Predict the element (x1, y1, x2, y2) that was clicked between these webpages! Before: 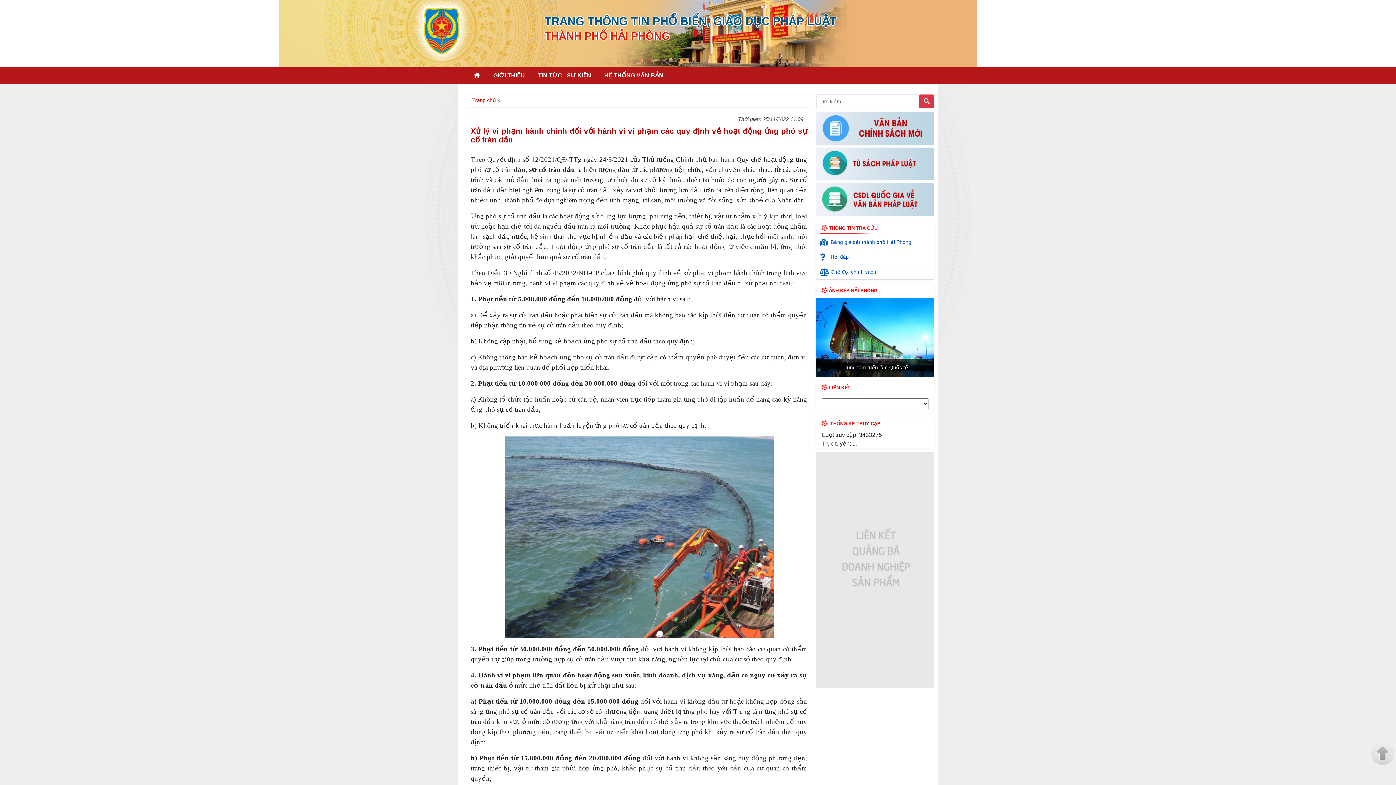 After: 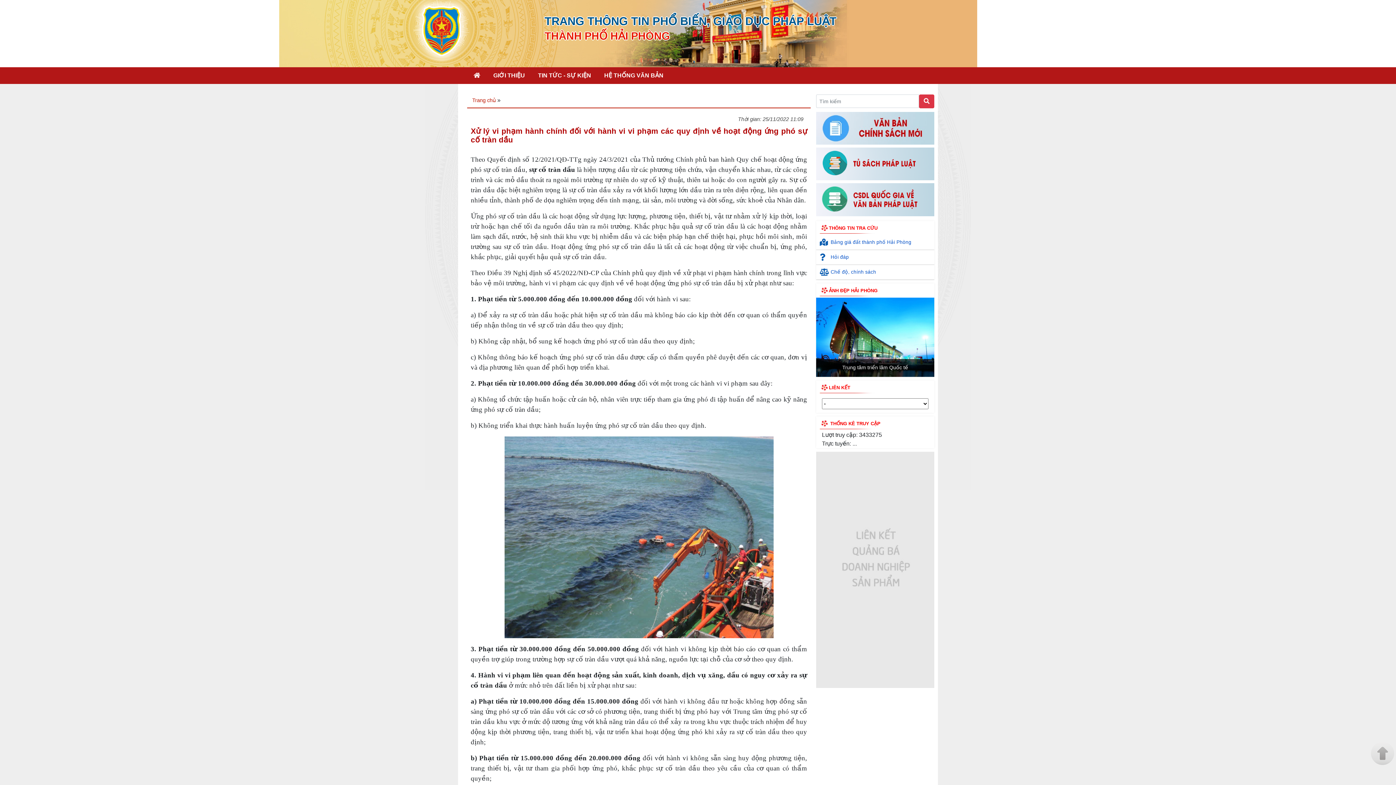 Action: bbox: (816, 197, 934, 203)